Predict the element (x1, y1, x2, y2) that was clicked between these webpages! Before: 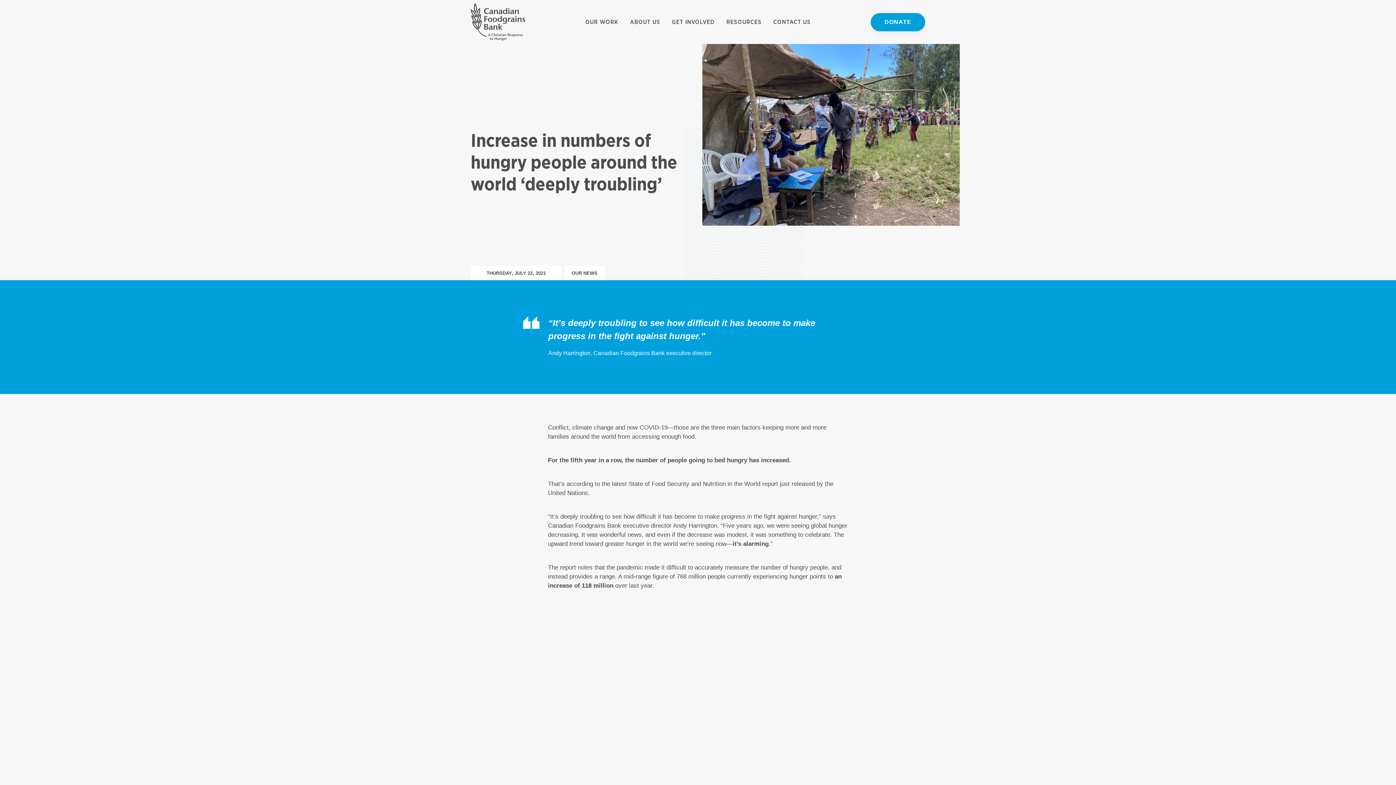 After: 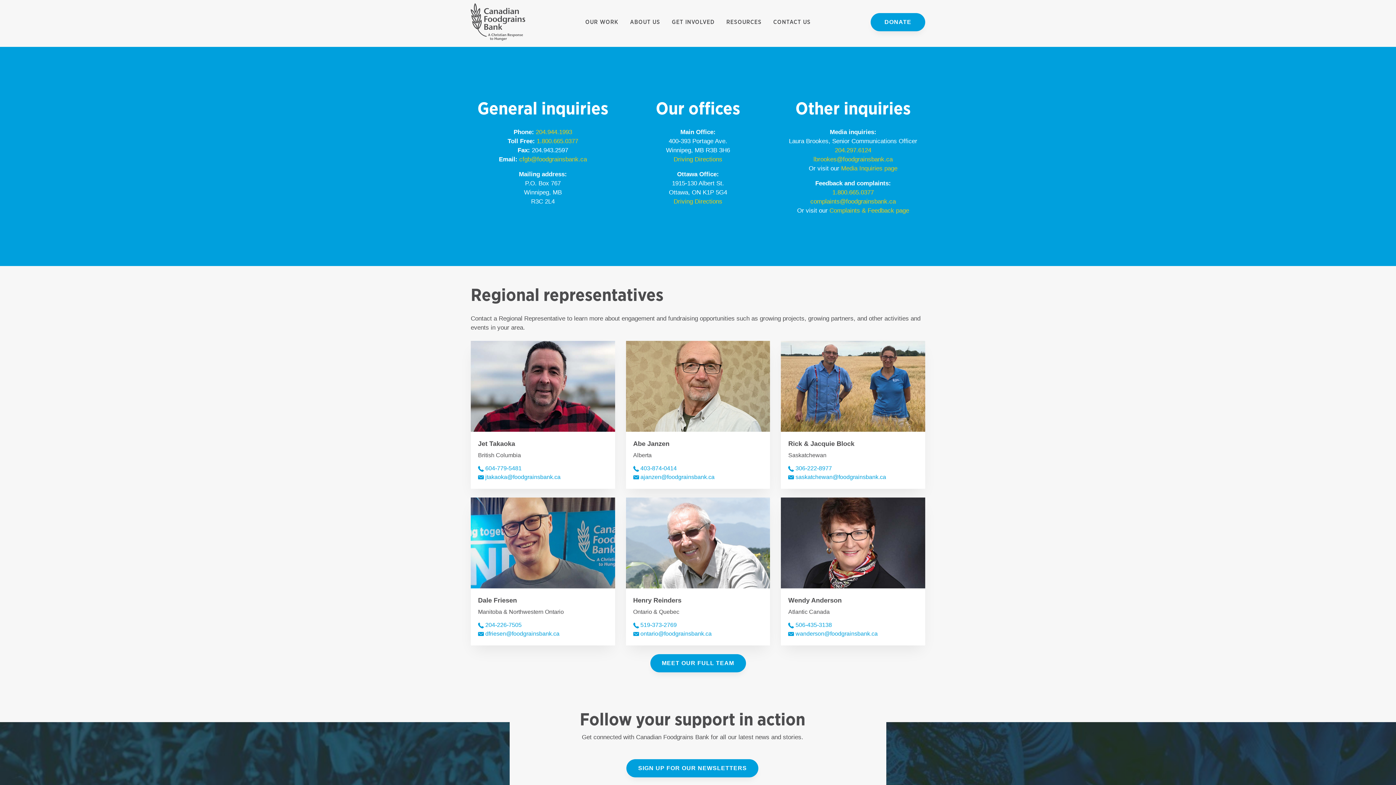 Action: bbox: (773, 15, 810, 28) label: CONTACT US